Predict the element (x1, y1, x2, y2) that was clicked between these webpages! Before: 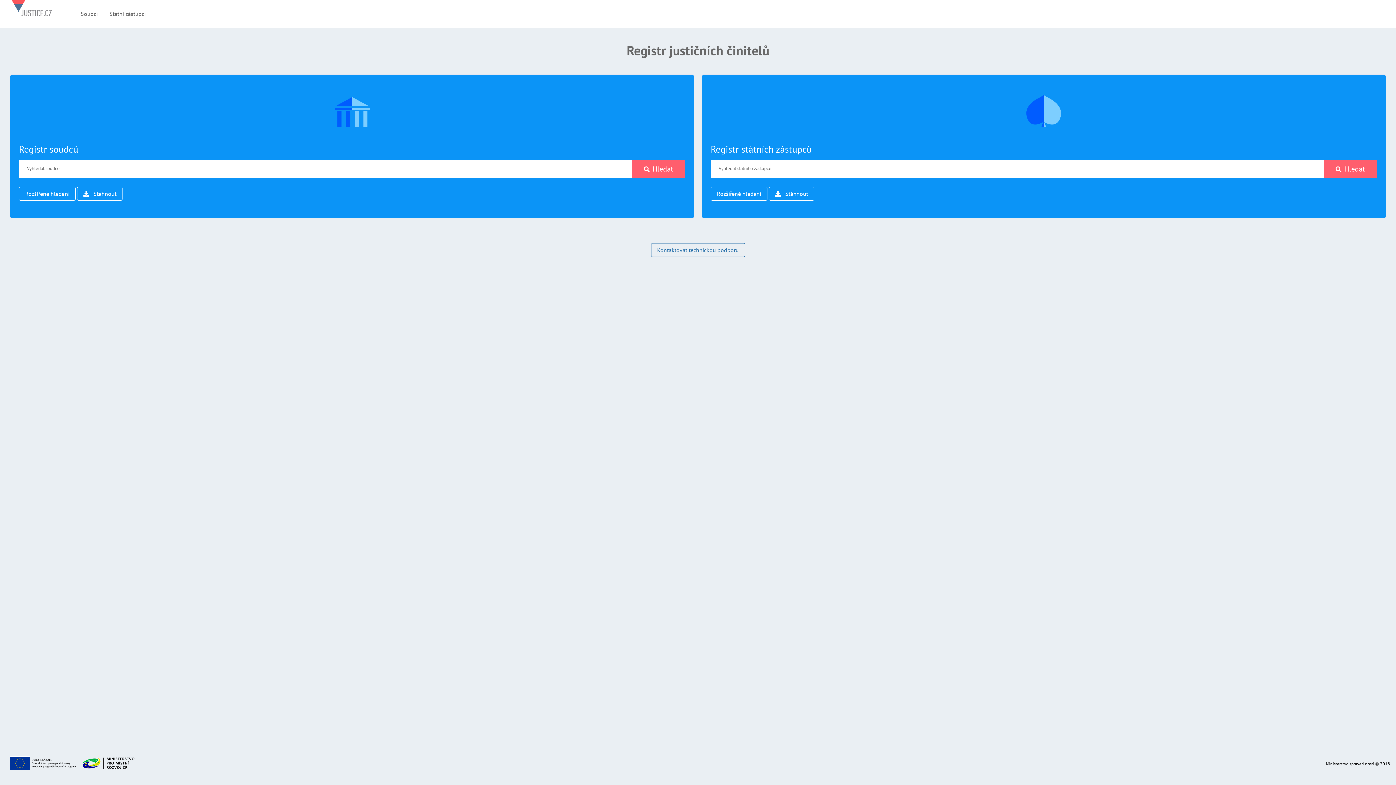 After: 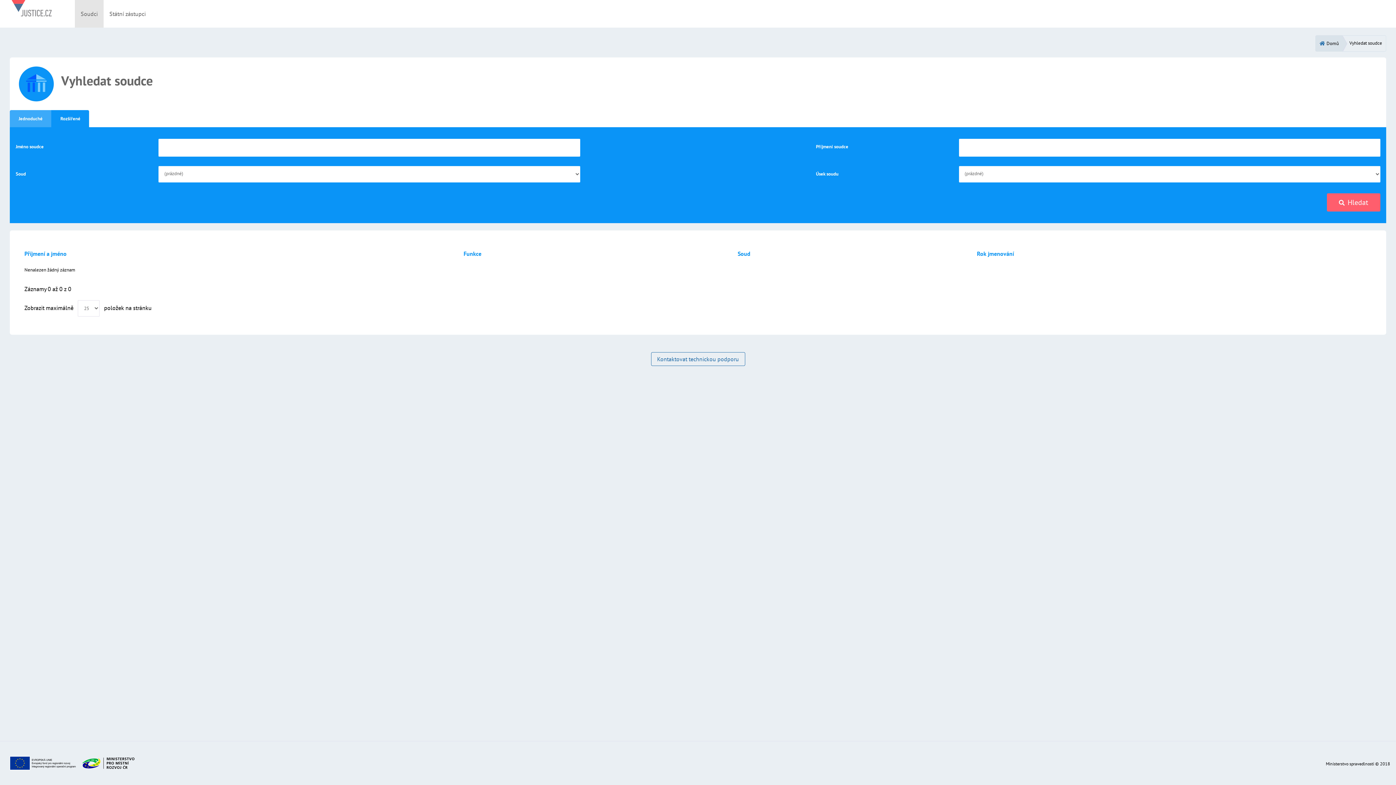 Action: bbox: (18, 186, 75, 200) label: Rozšířené hledání